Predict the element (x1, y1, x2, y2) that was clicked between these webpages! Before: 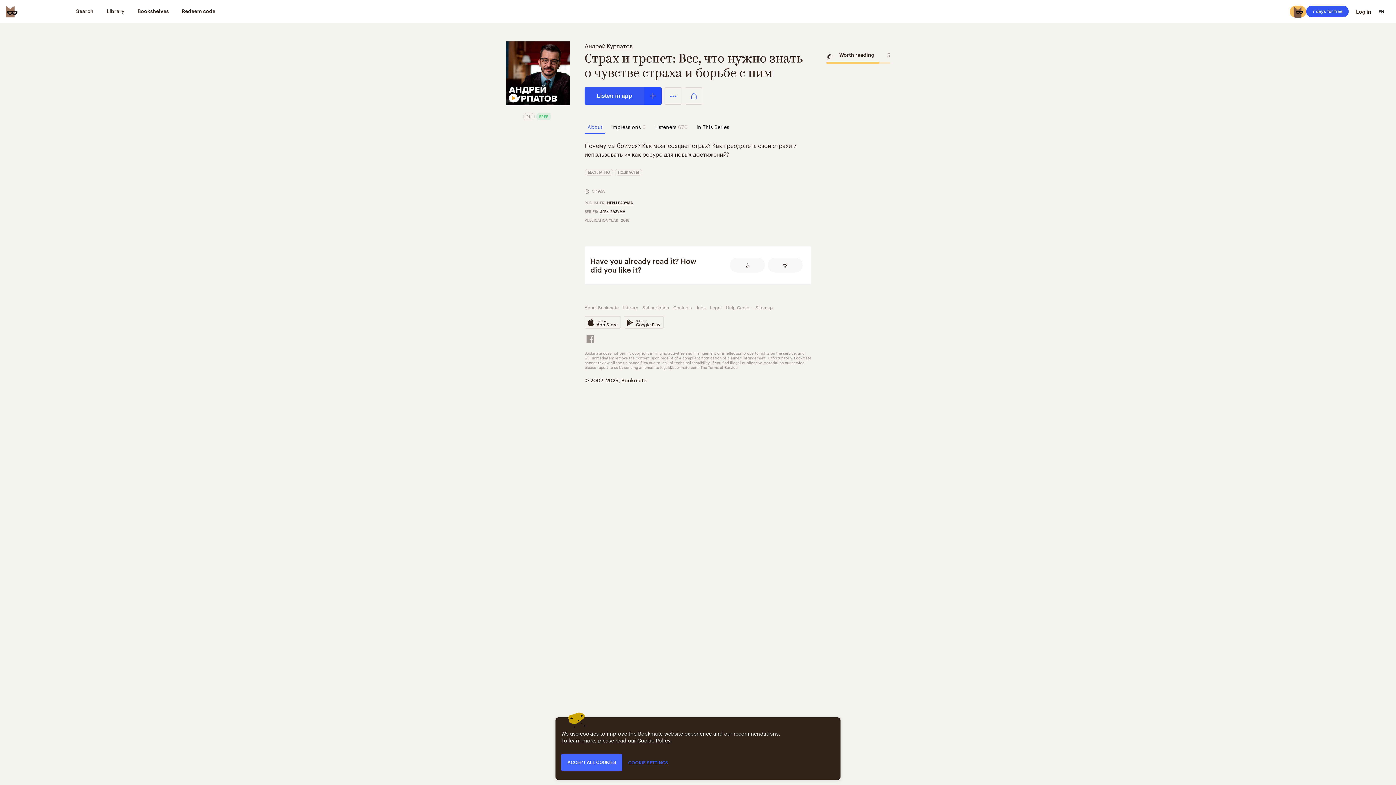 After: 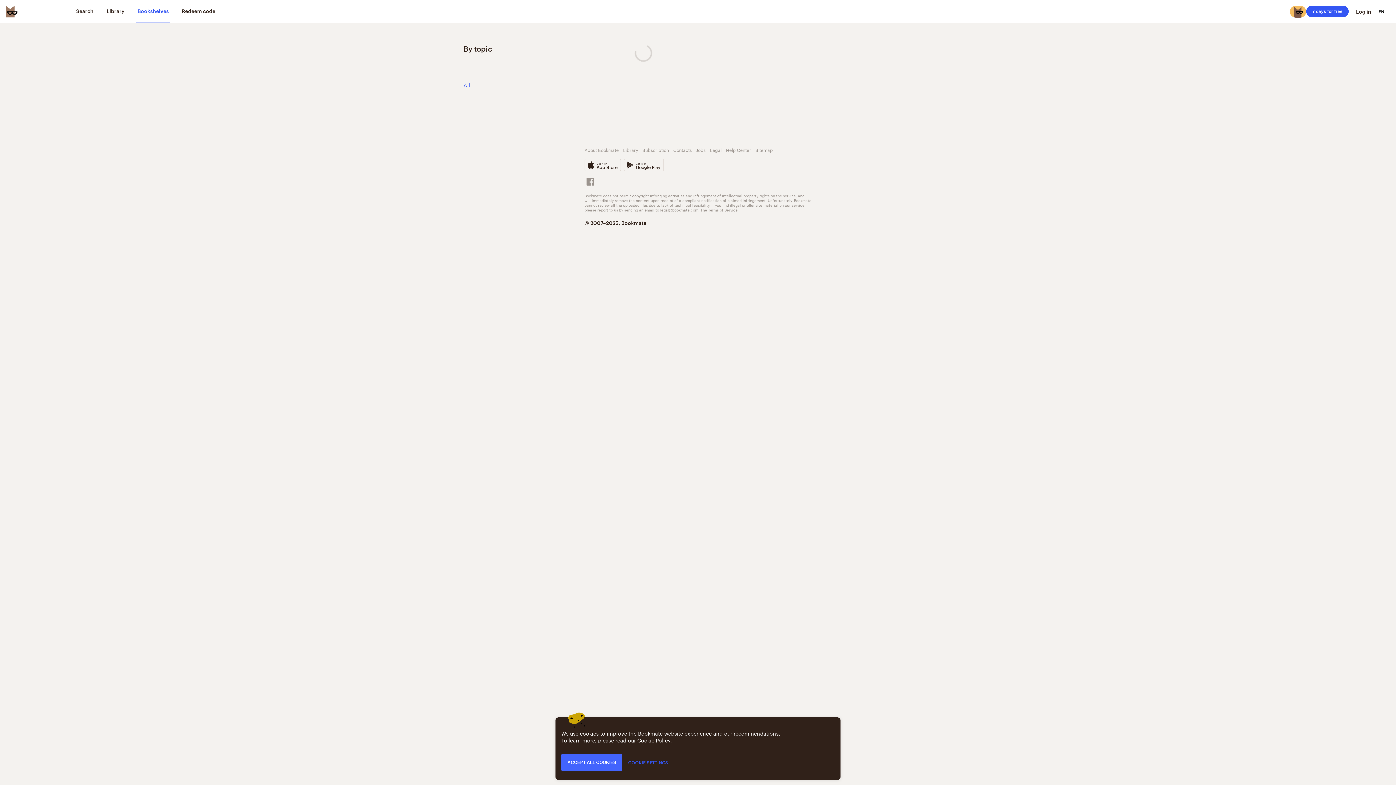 Action: bbox: (136, 0, 169, 23) label: Bookshelves